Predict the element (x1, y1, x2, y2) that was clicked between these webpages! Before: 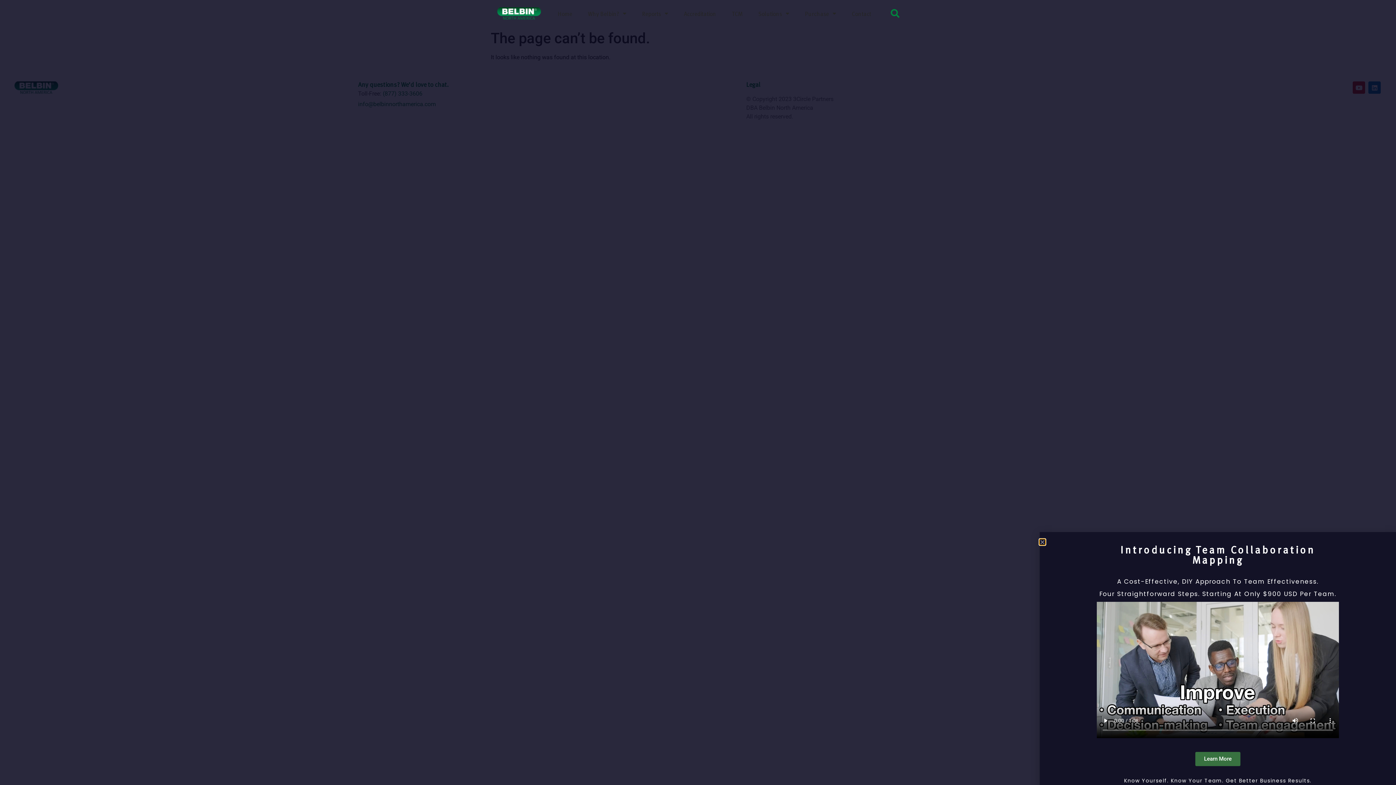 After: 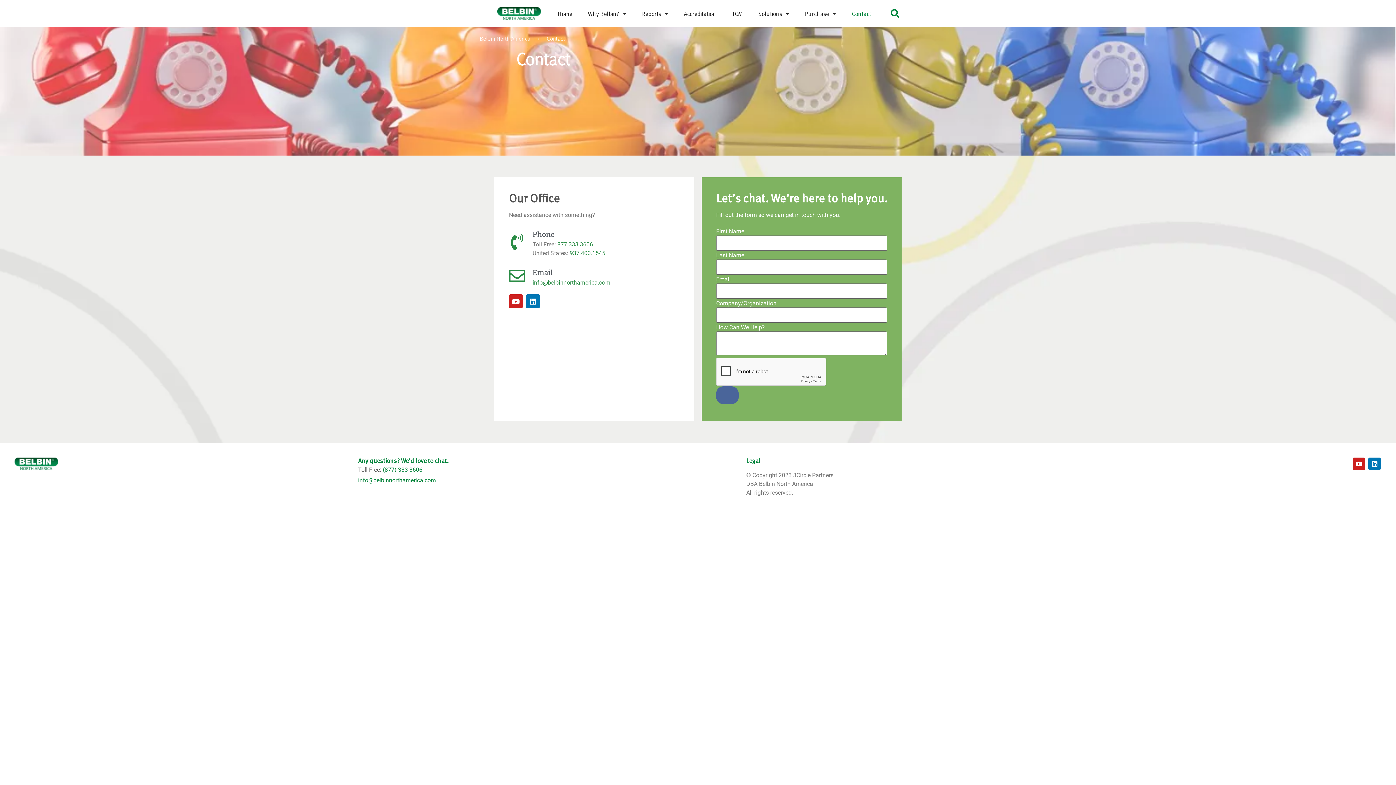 Action: label: Contact bbox: (846, 9, 876, 17)